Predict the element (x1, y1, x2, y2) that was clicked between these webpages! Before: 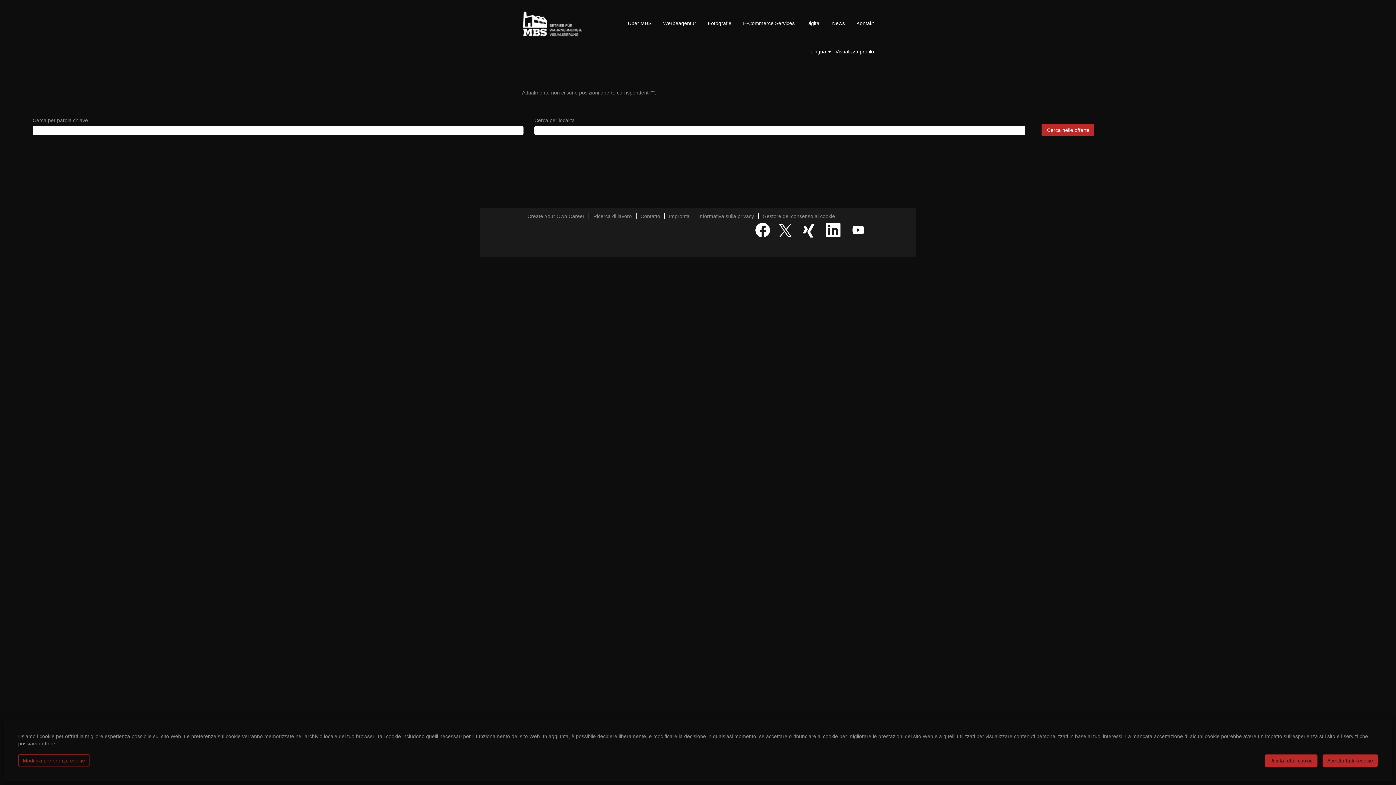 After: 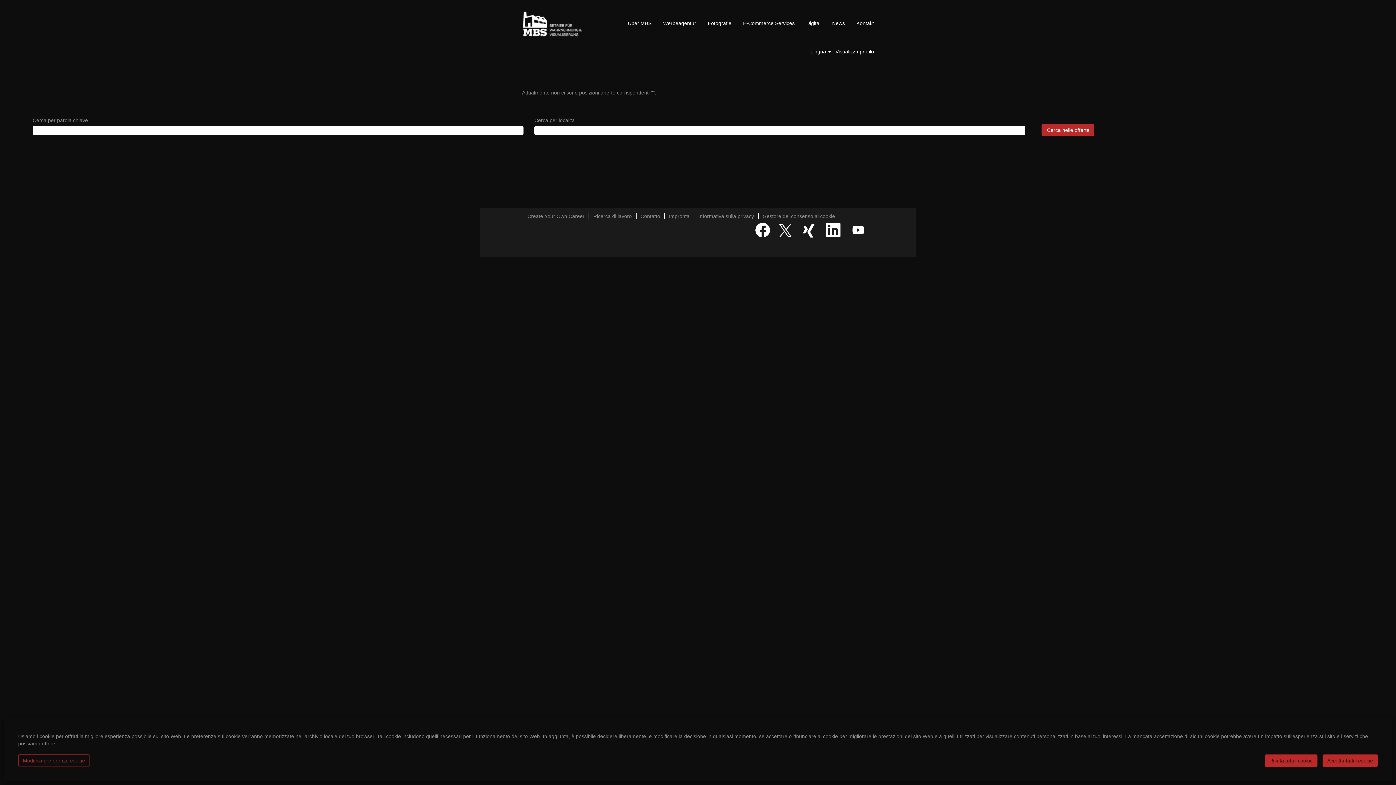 Action: bbox: (778, 221, 792, 241)